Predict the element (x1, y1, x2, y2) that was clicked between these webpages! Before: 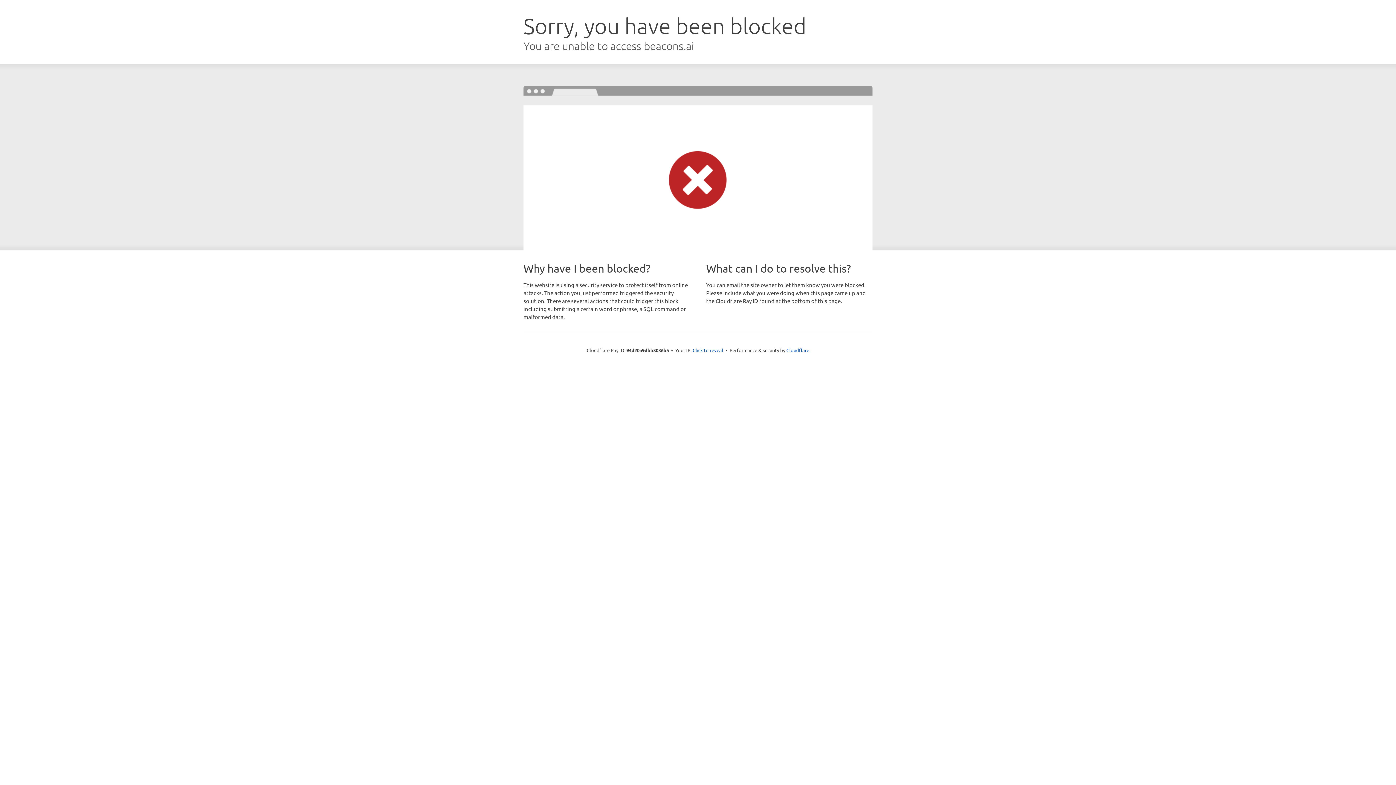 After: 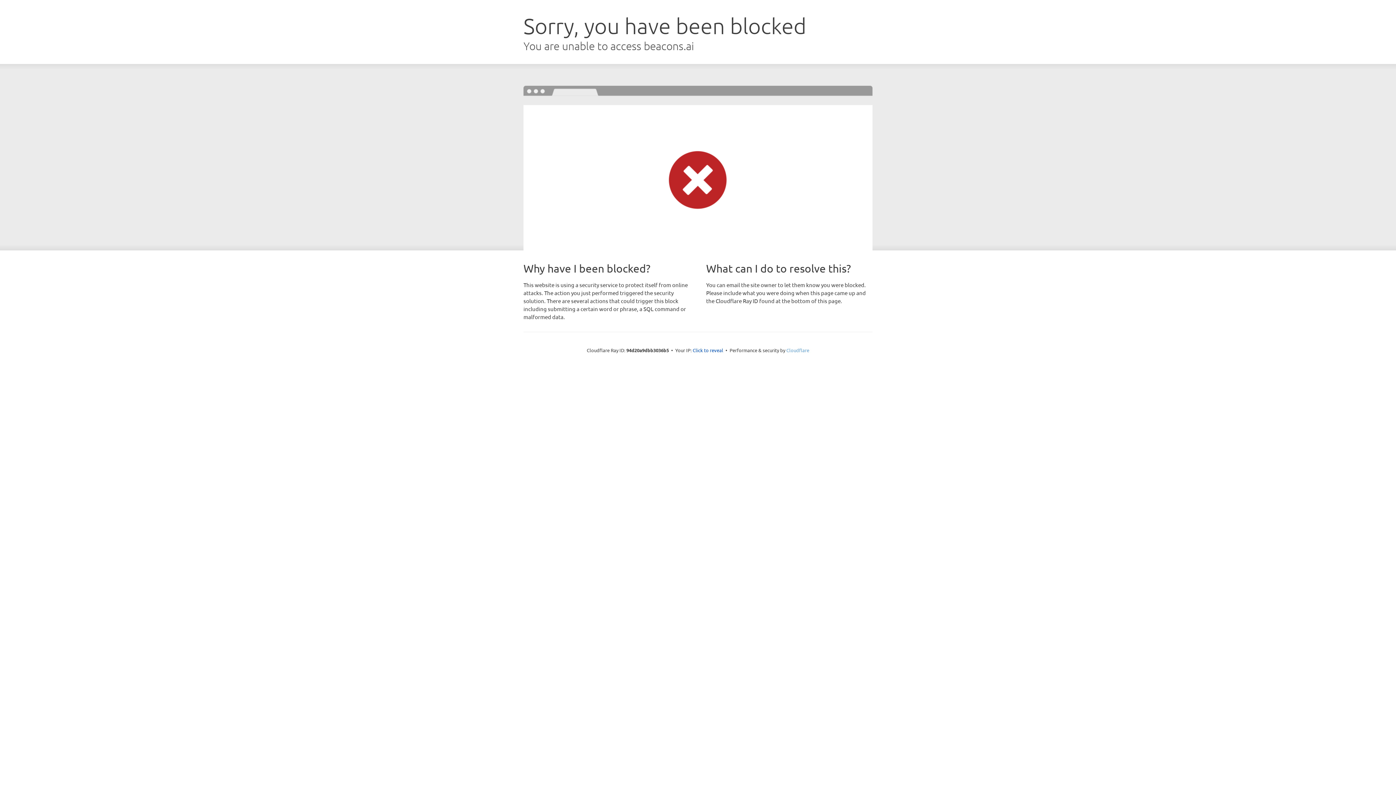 Action: bbox: (786, 347, 809, 353) label: Cloudflare